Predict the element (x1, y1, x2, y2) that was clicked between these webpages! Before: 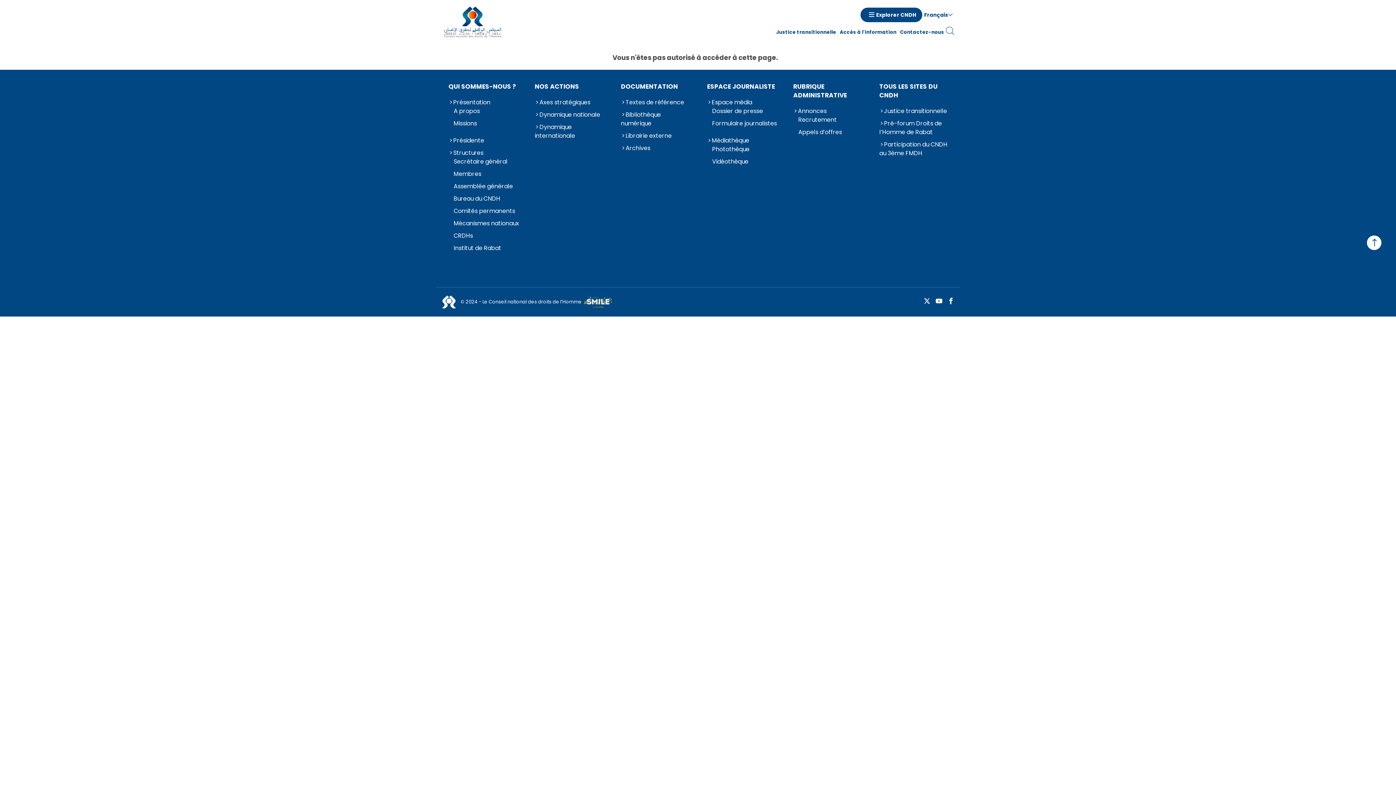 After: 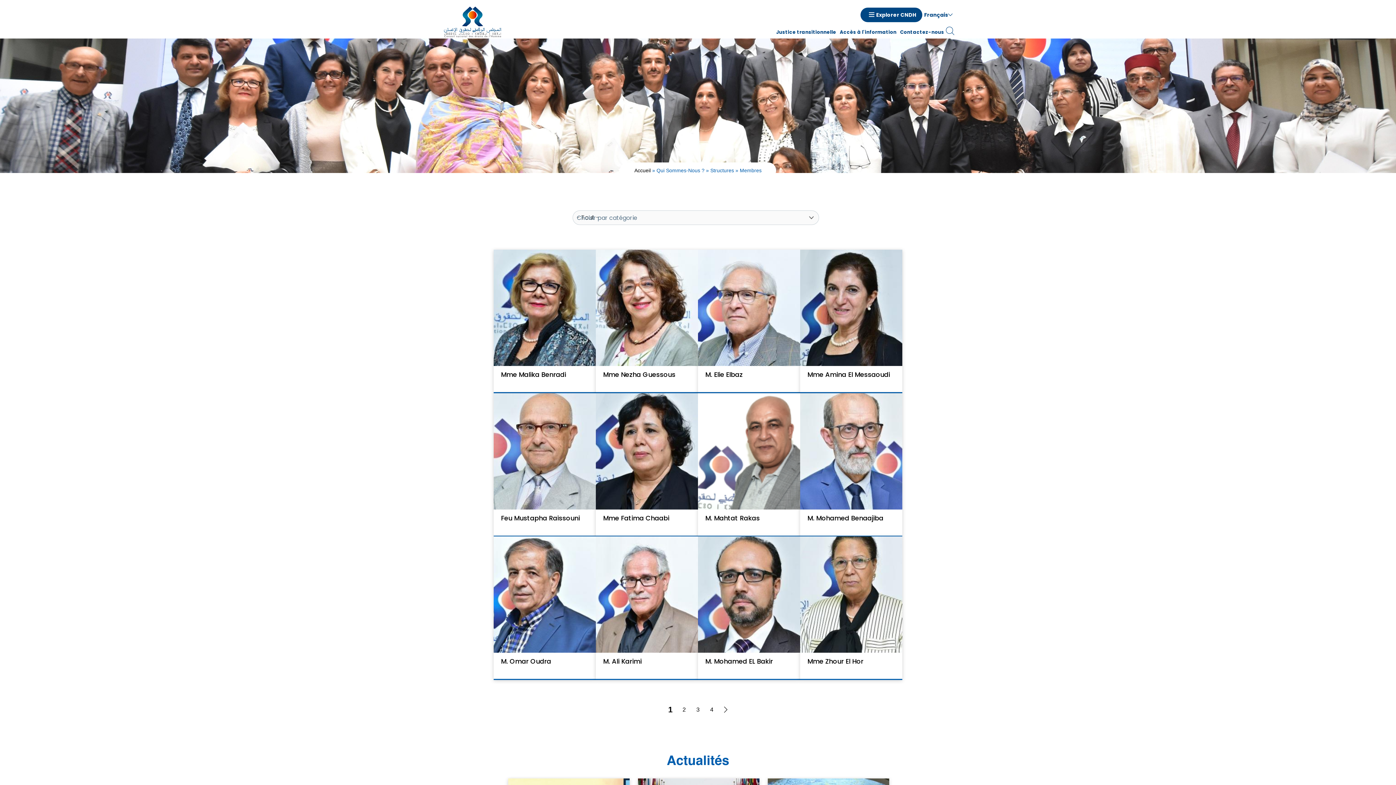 Action: label: Membres bbox: (452, 169, 520, 178)